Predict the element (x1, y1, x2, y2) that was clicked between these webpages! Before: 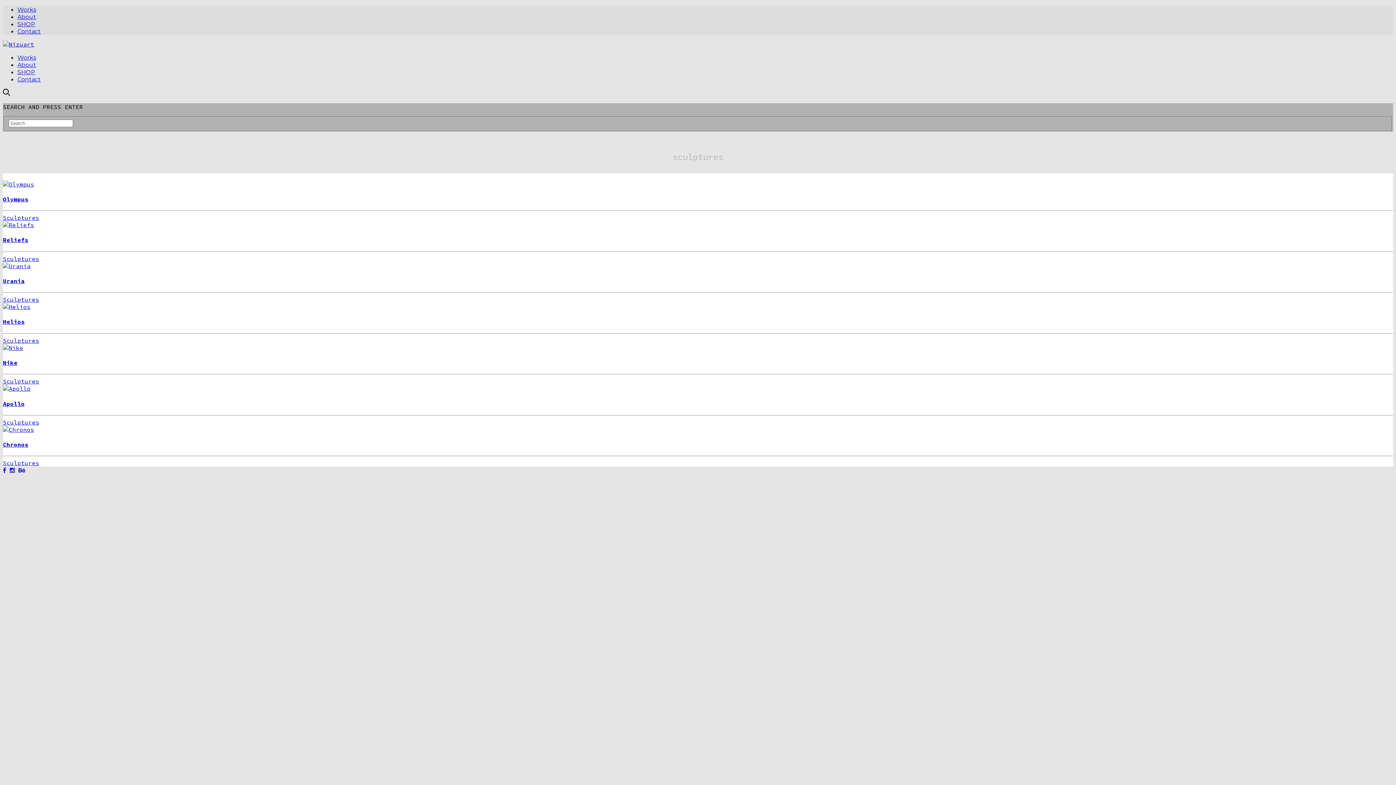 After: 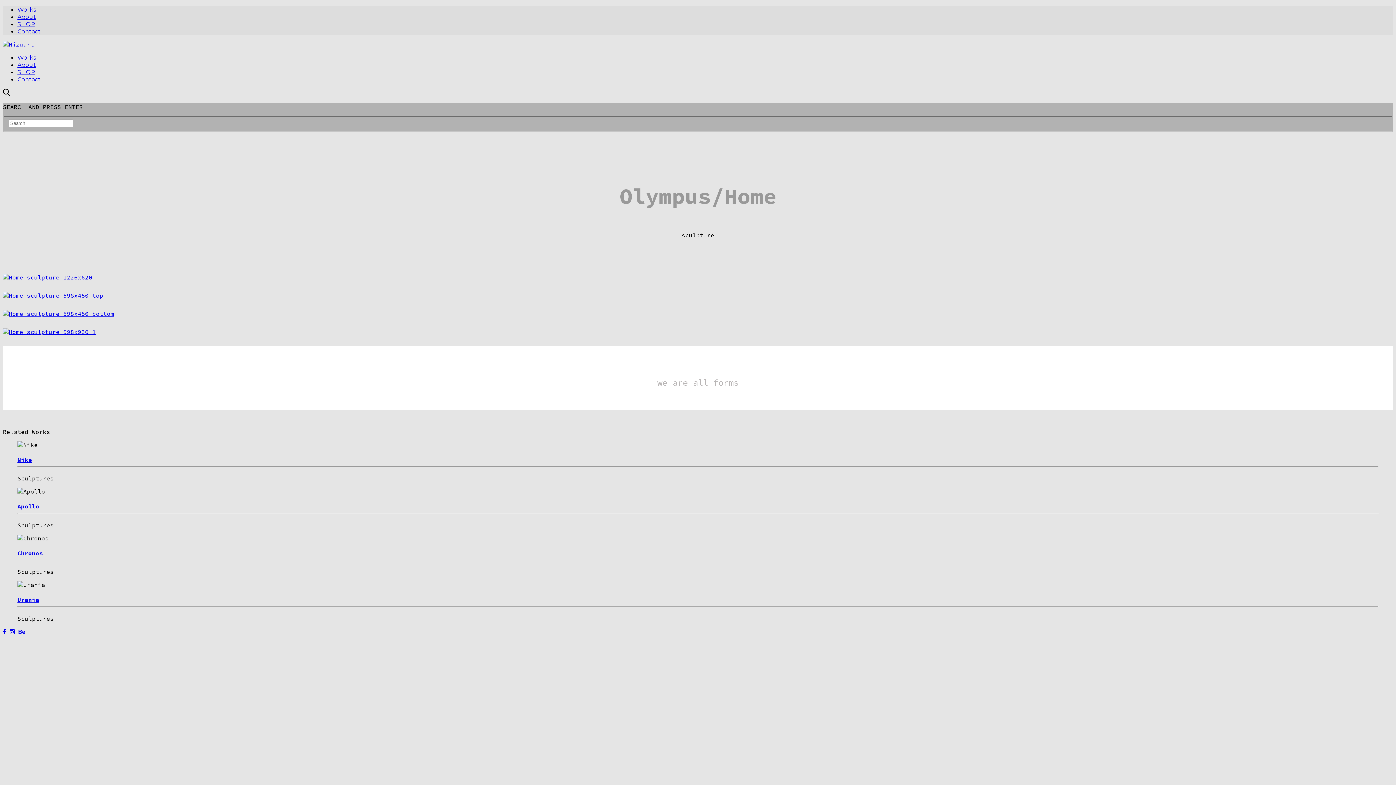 Action: bbox: (2, 180, 1393, 221) label: Olympus
Sculptures